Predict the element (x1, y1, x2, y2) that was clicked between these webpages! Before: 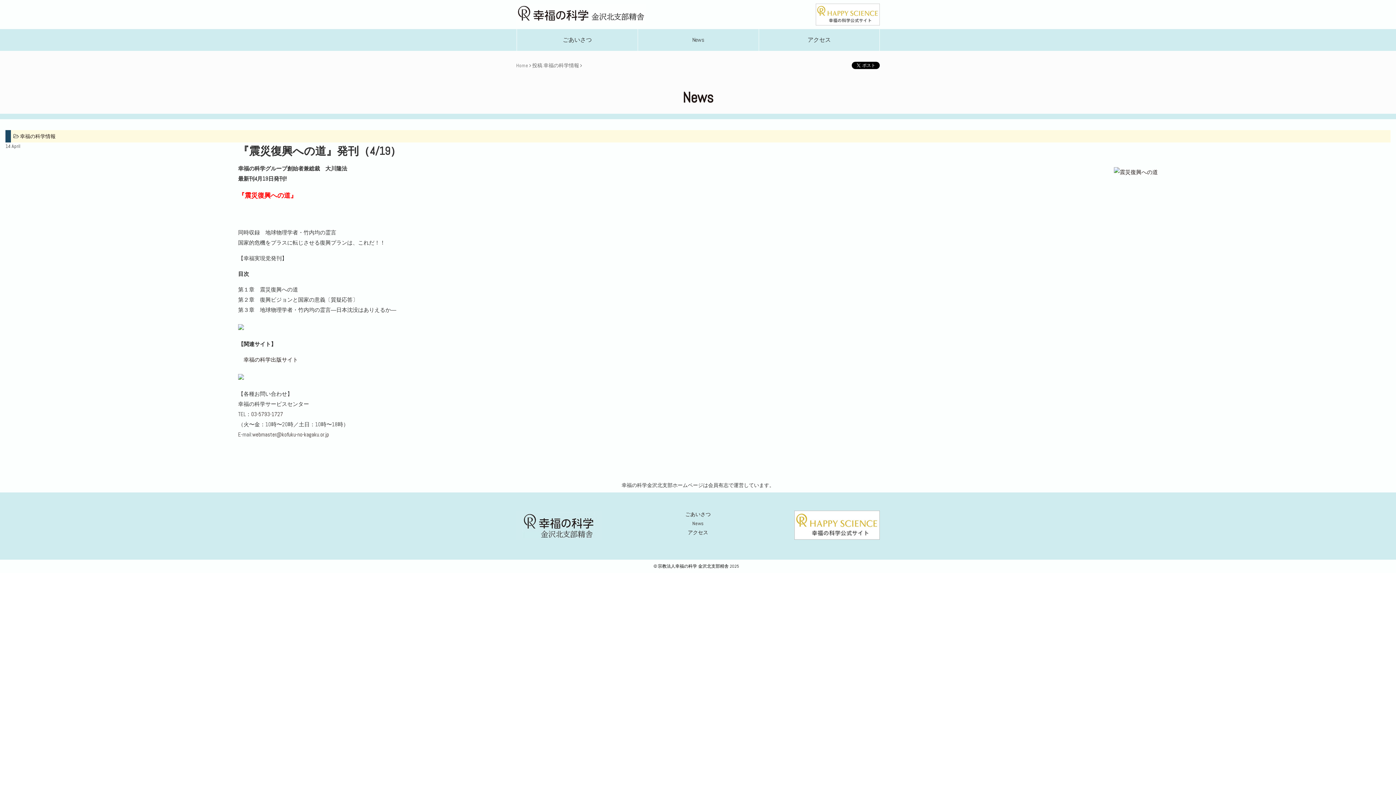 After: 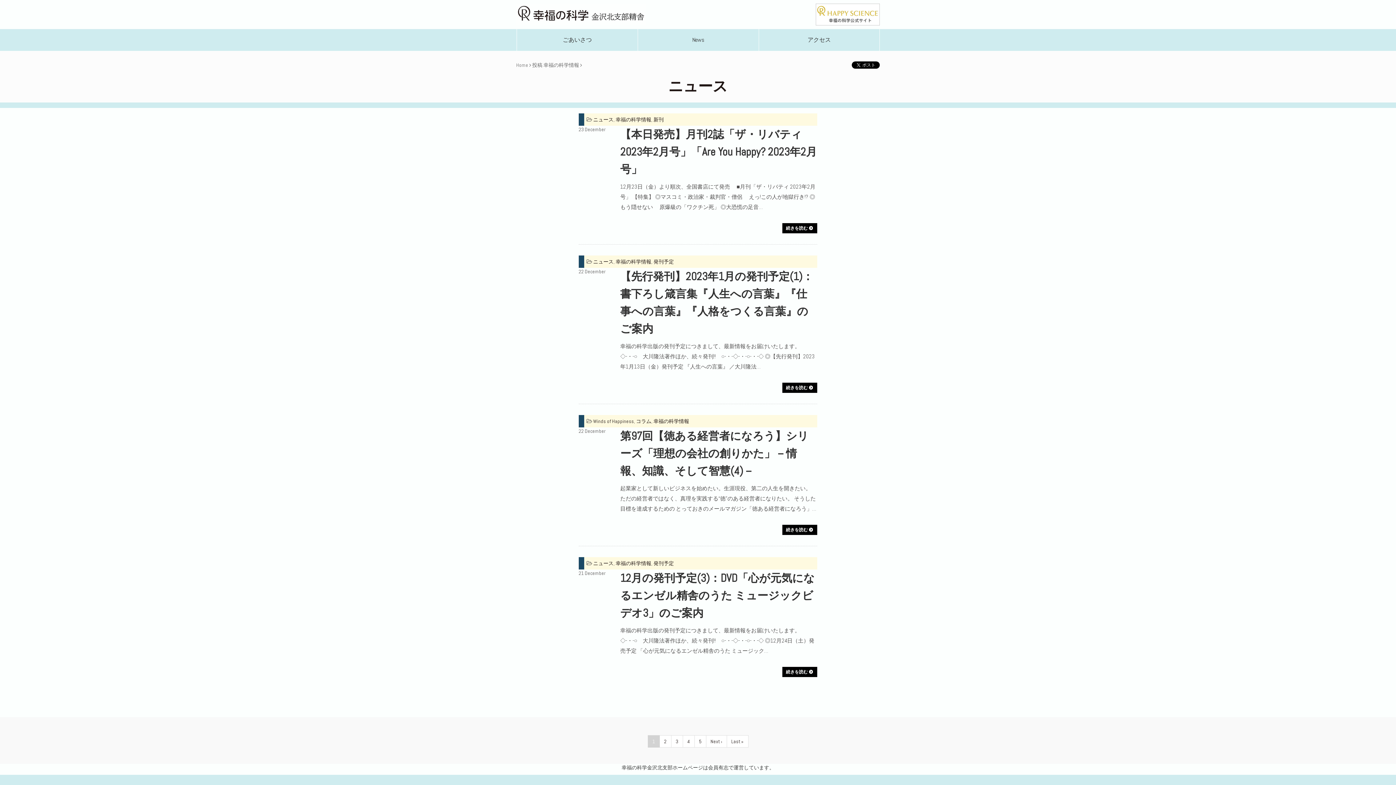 Action: bbox: (543, 62, 579, 68) label: 幸福の科学情報